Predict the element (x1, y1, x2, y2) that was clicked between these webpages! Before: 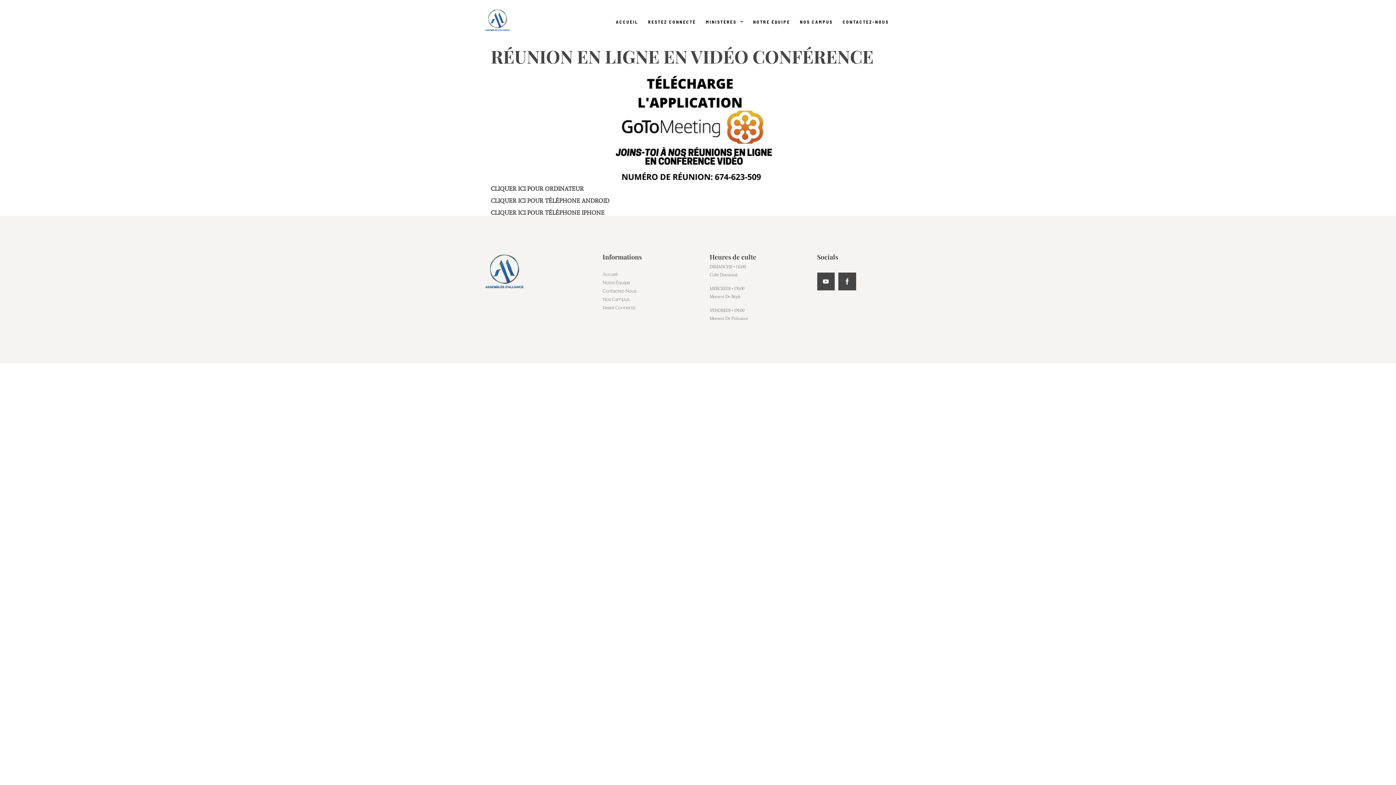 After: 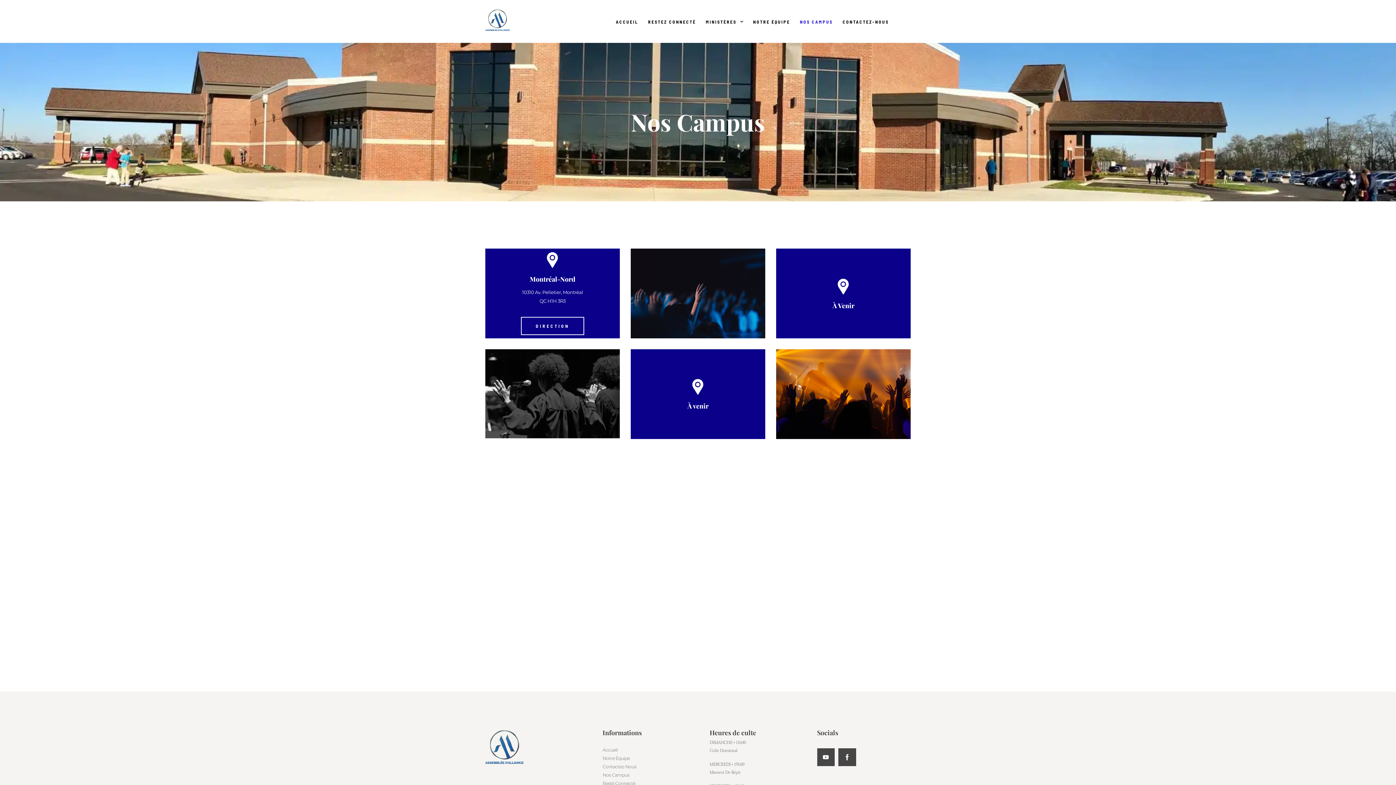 Action: bbox: (800, 19, 833, 23) label: NOS CAMPUS